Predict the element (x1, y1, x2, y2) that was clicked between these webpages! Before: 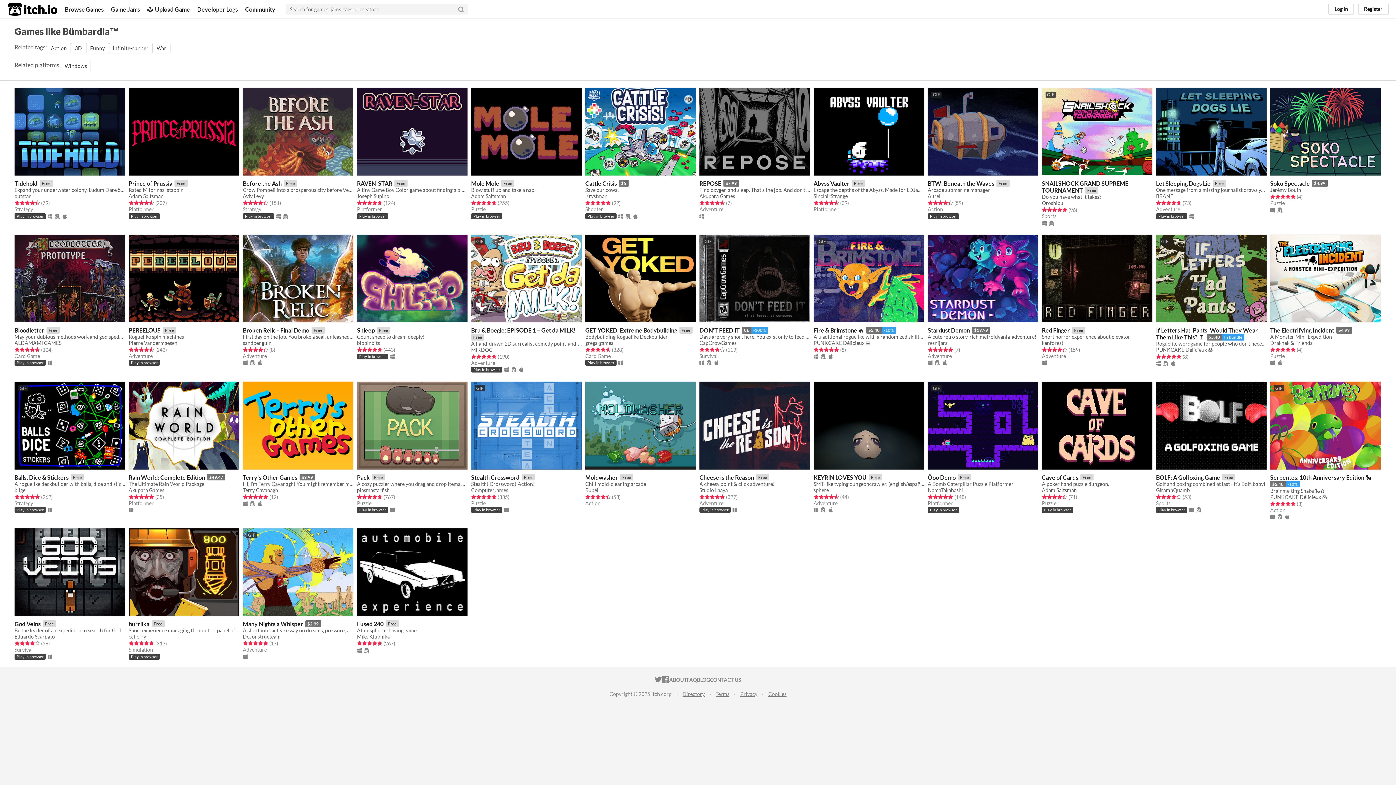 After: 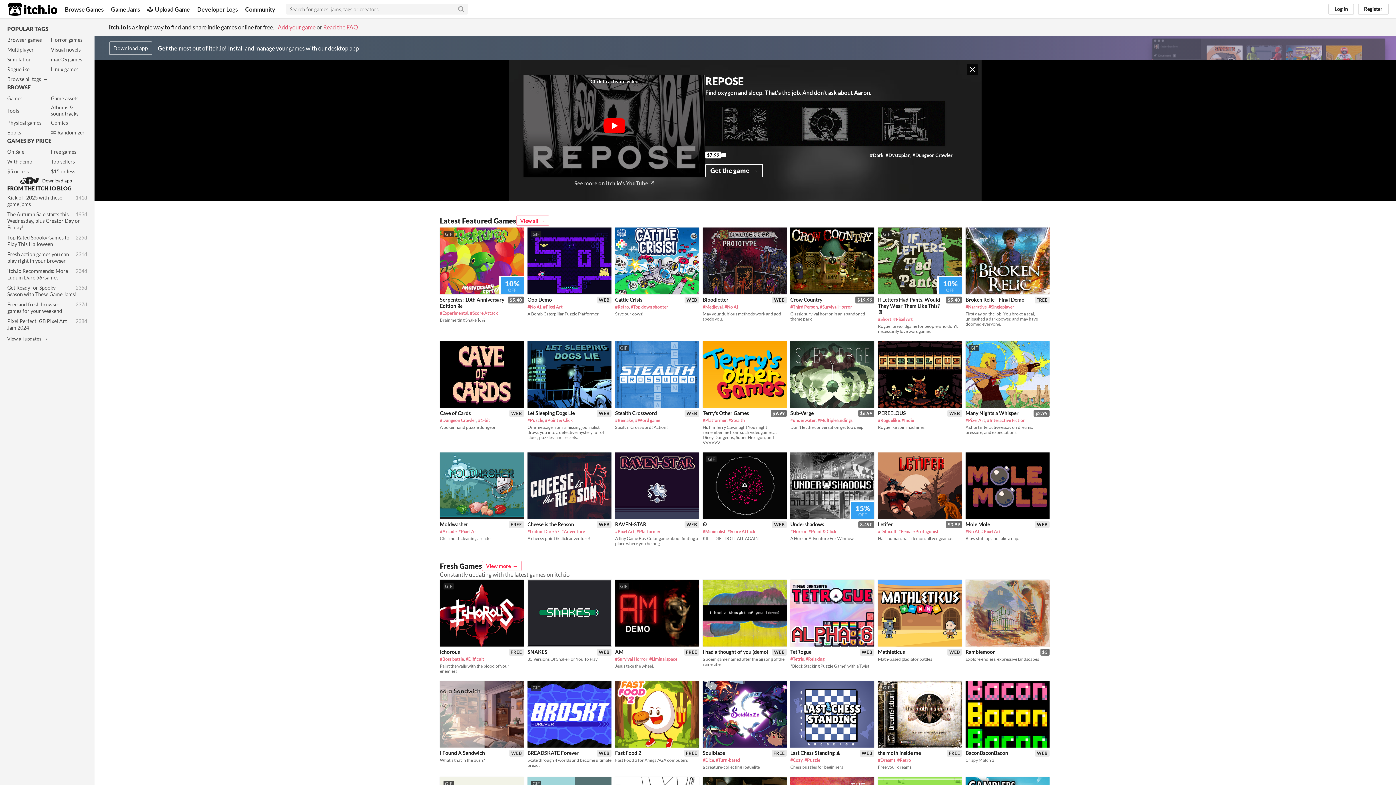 Action: label: itch.io bbox: (8, 2, 57, 15)